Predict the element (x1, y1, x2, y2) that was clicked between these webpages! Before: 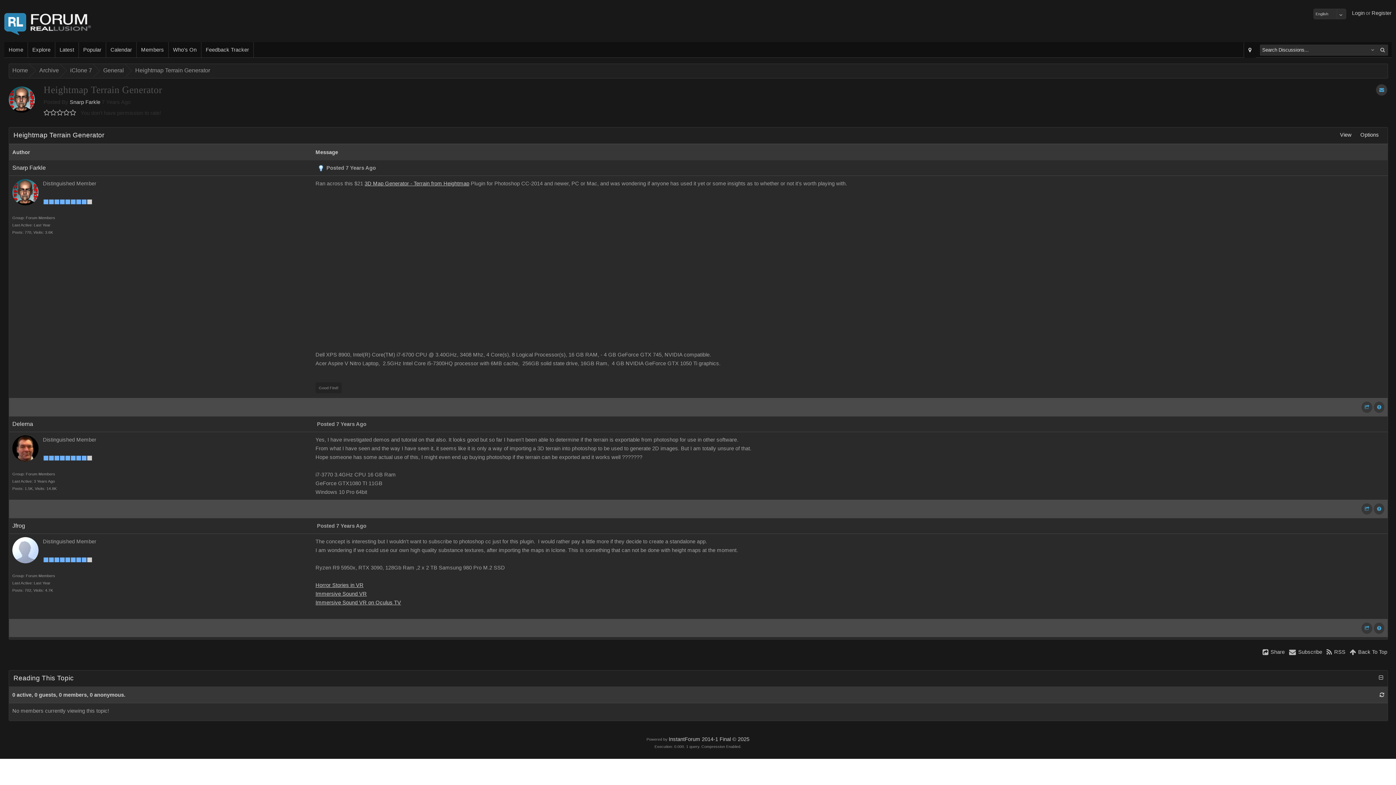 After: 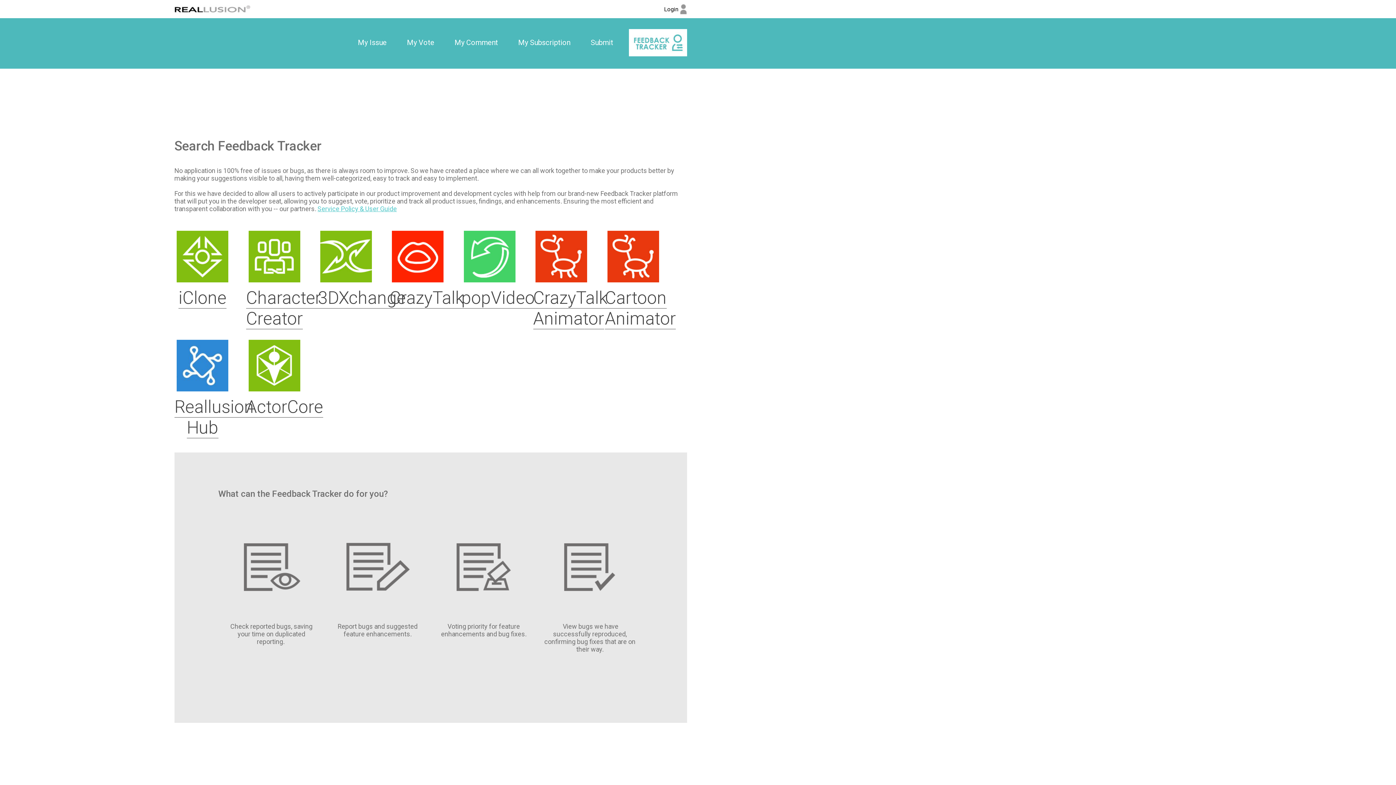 Action: label: Feedback Tracker bbox: (201, 42, 253, 57)